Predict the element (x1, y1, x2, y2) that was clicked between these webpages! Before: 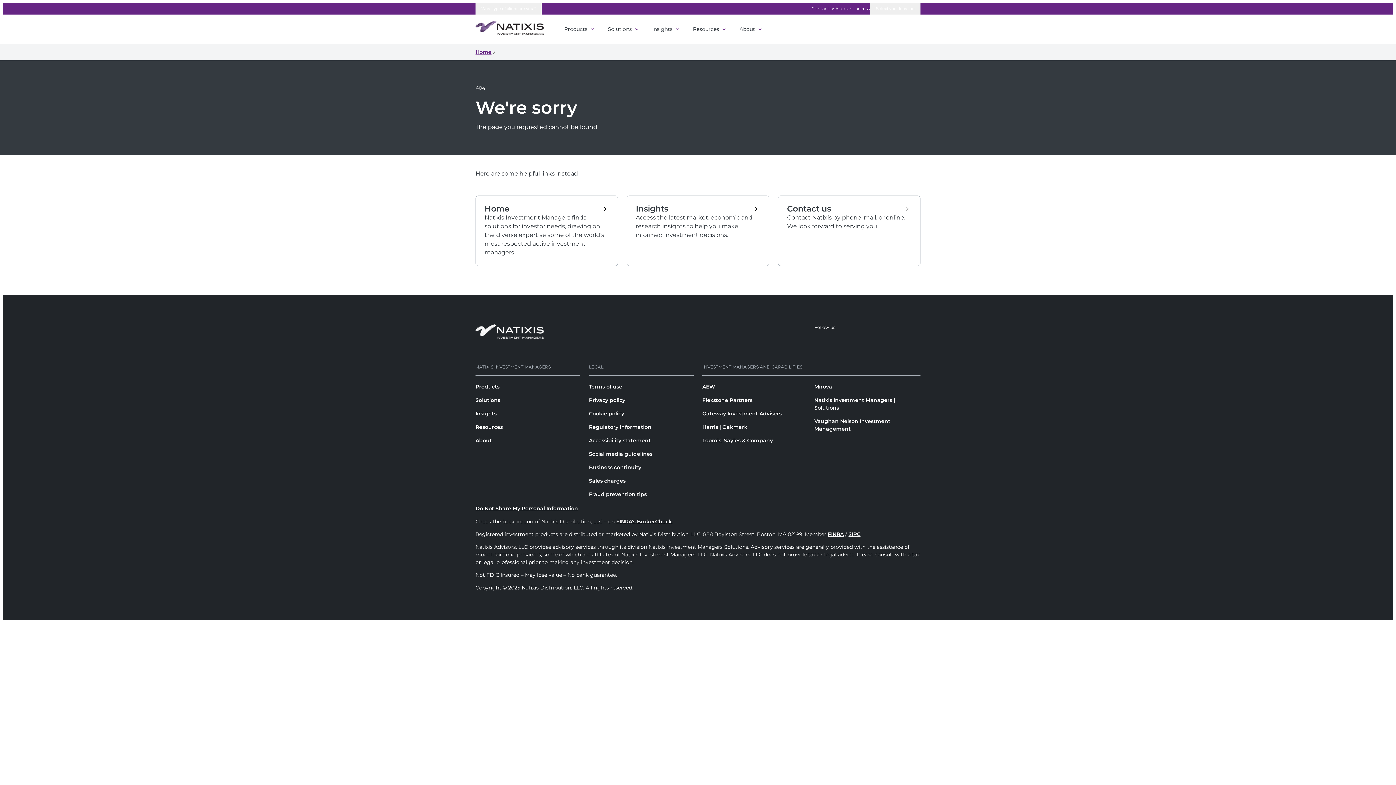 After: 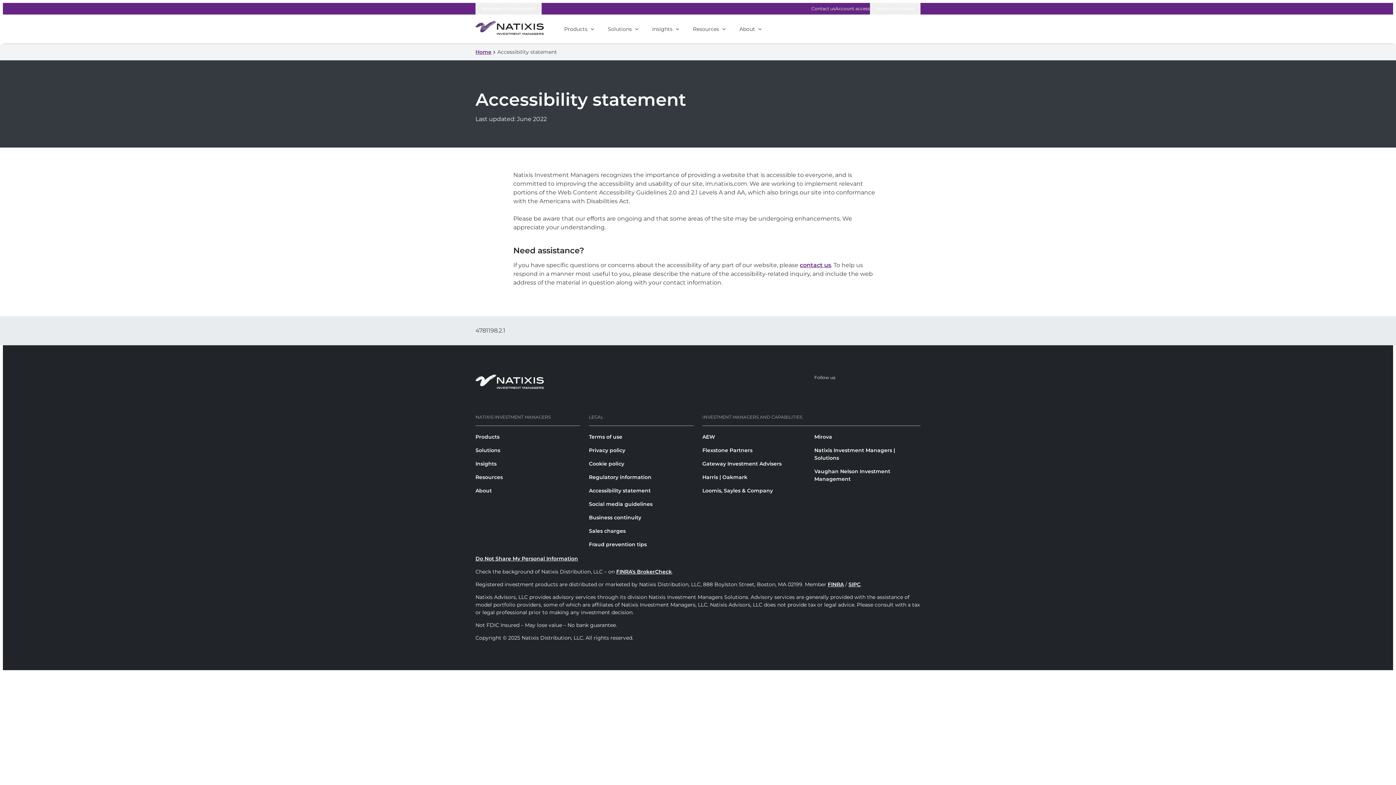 Action: bbox: (589, 437, 650, 443) label: Accessibility statement